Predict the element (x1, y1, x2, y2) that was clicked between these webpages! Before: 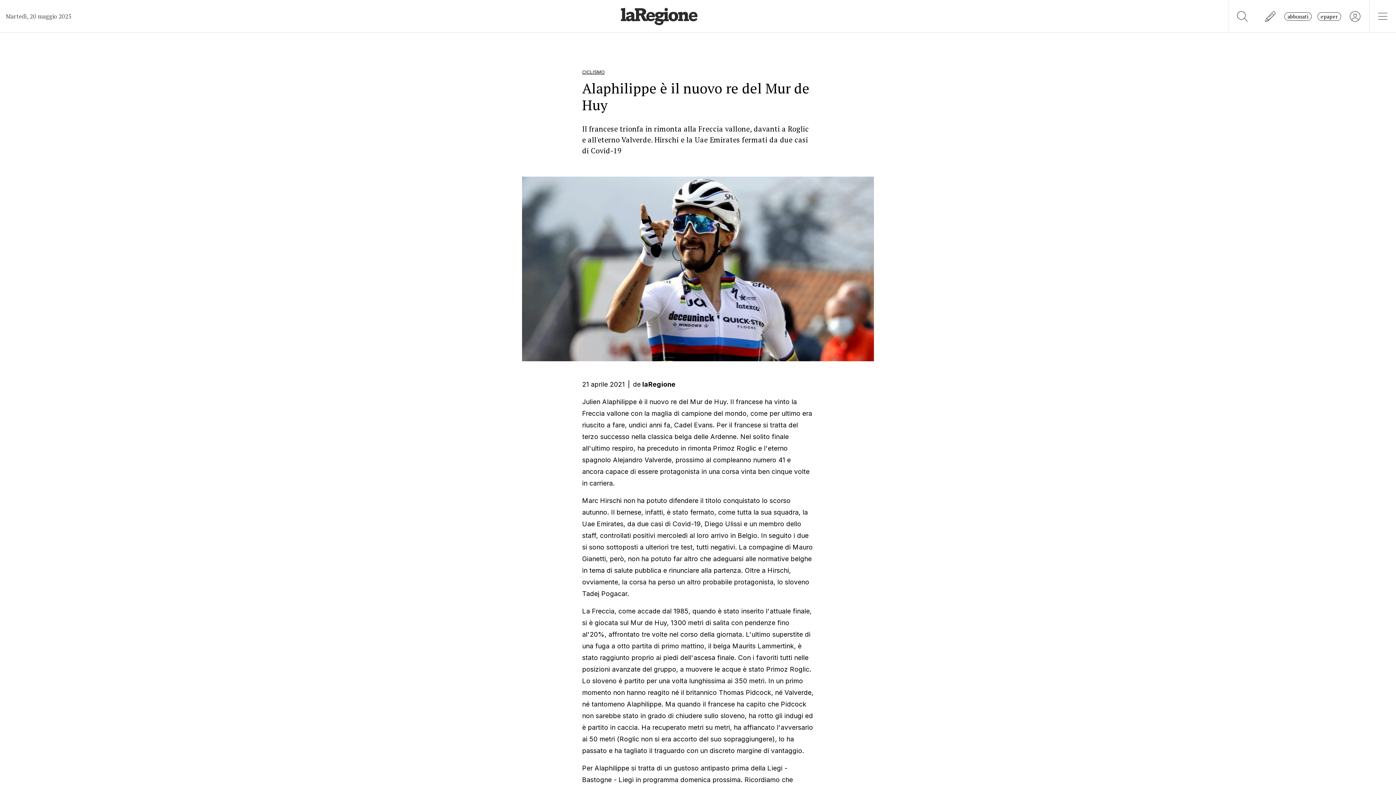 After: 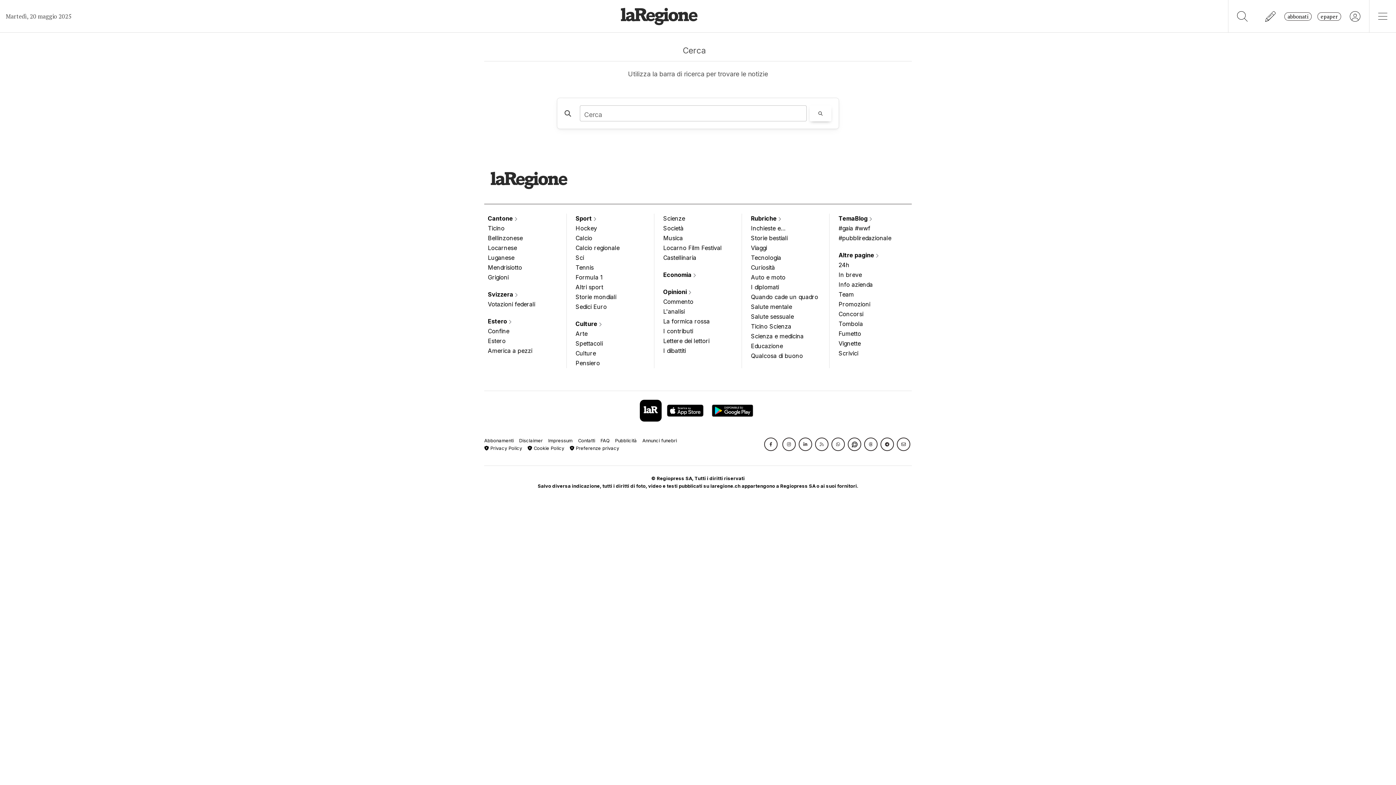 Action: bbox: (1228, 0, 1256, 32)